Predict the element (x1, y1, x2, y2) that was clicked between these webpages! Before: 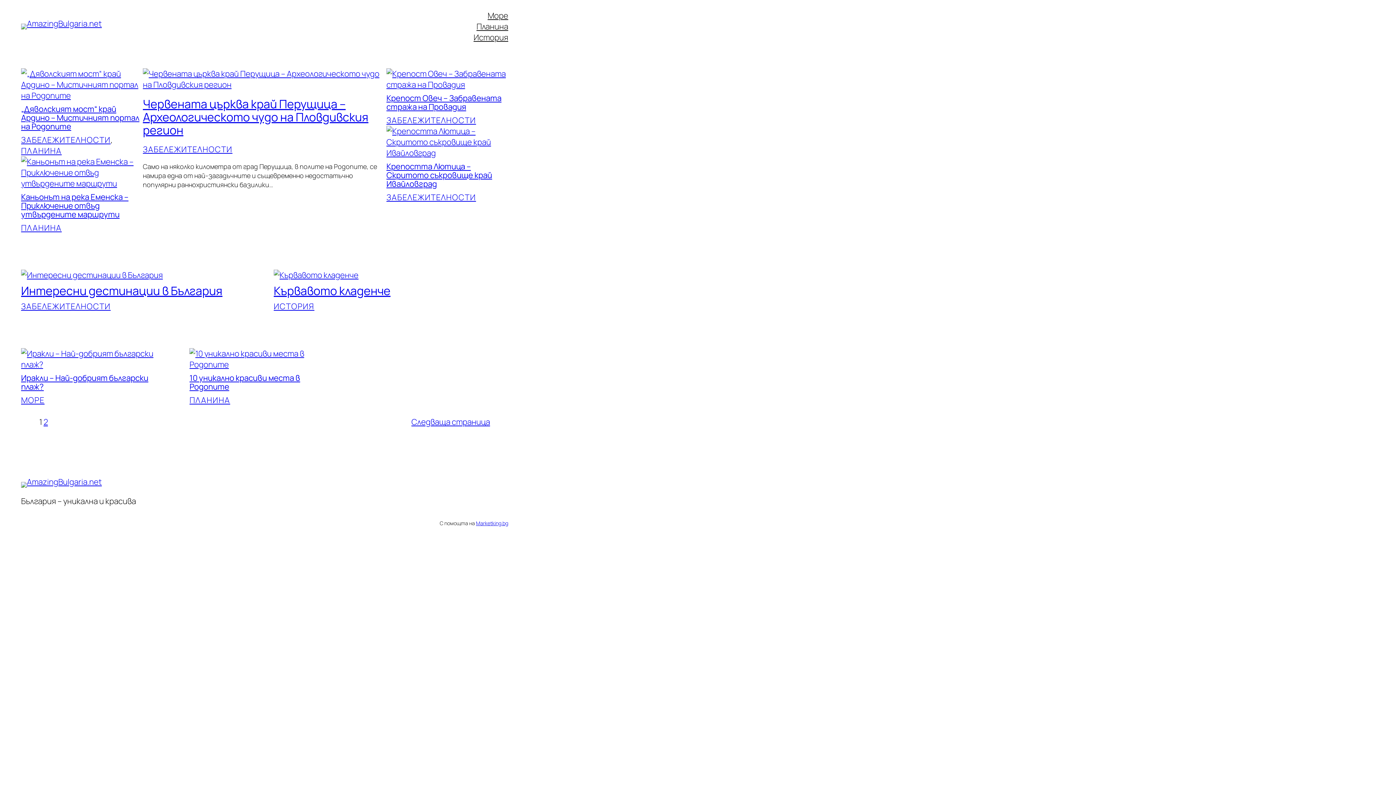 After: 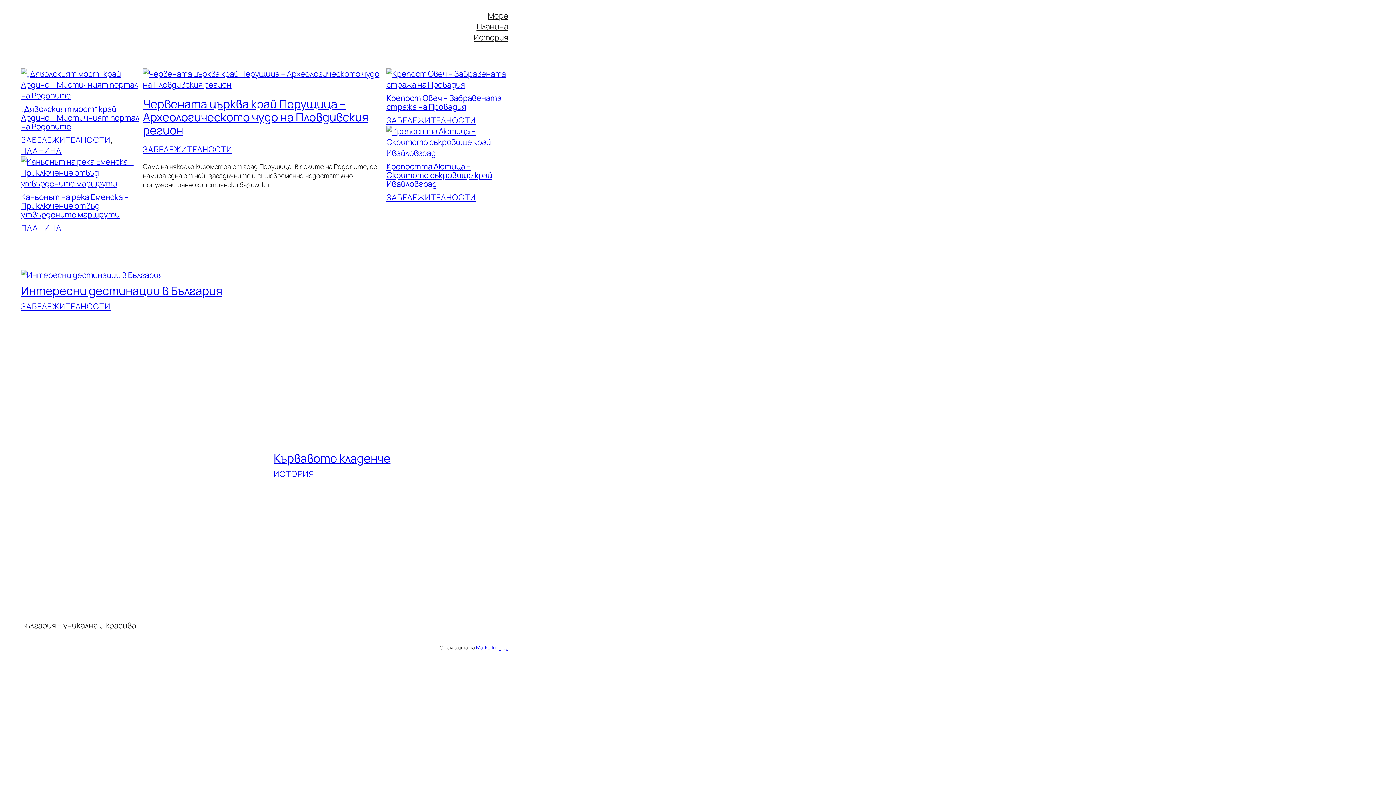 Action: bbox: (411, 416, 490, 427) label: Следваща страница